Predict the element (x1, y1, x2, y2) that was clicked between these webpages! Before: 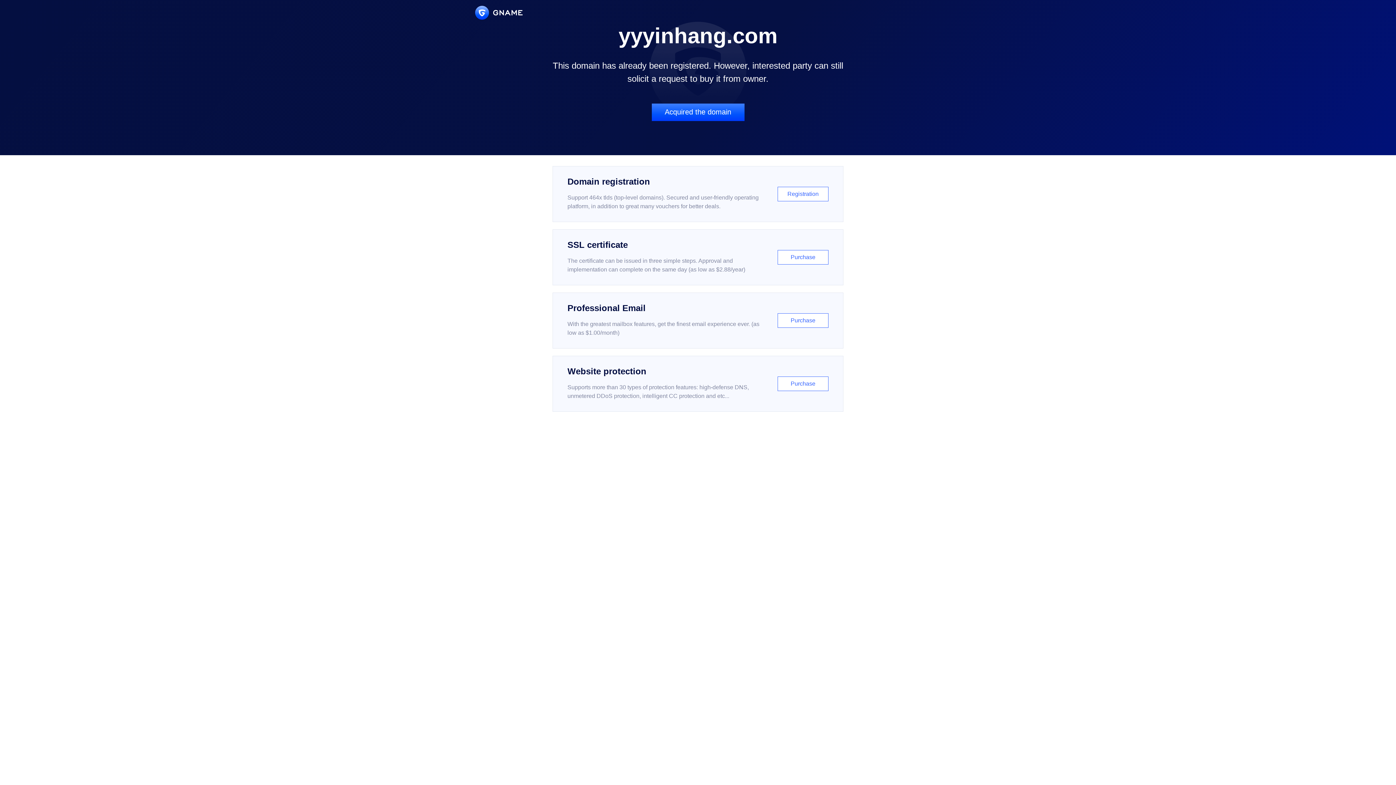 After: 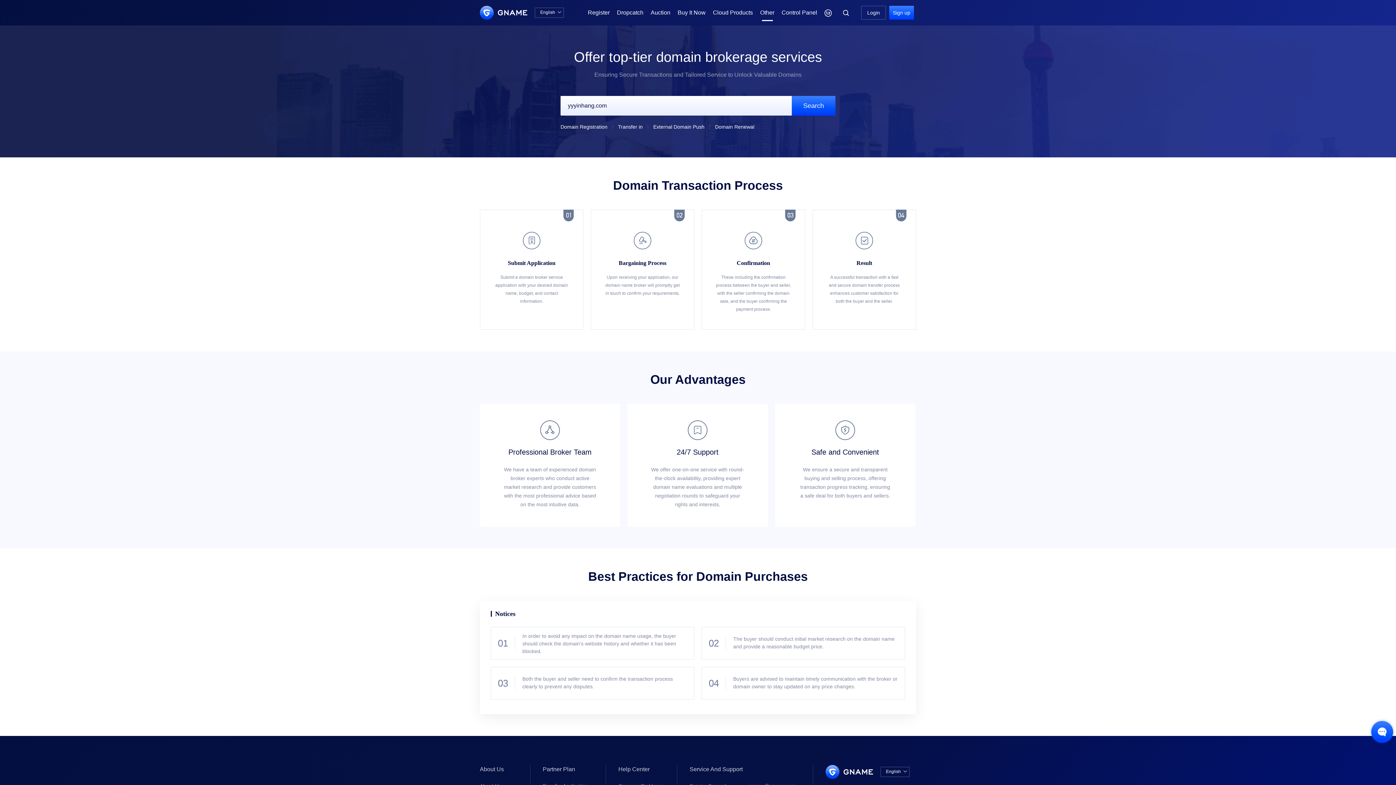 Action: bbox: (651, 103, 744, 121) label: Acquired the domain